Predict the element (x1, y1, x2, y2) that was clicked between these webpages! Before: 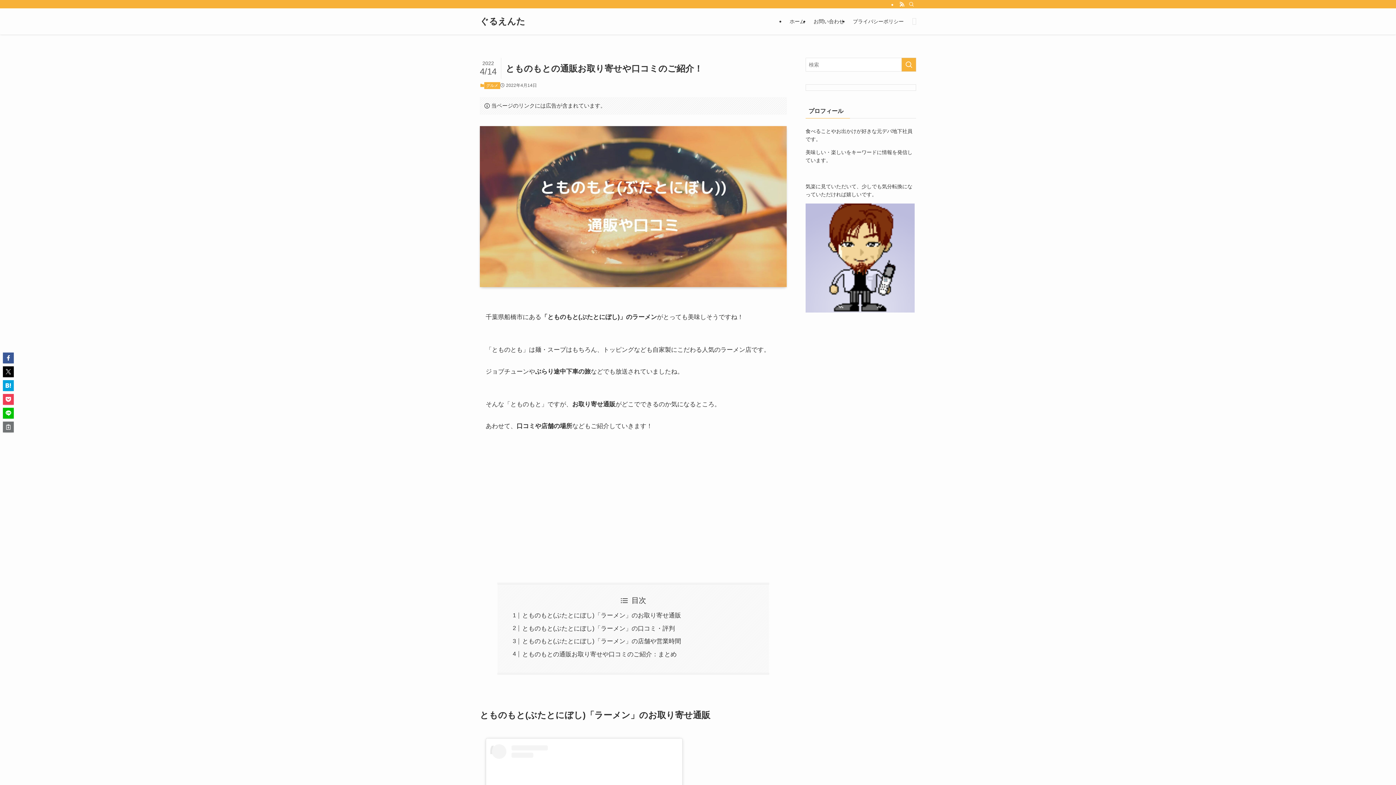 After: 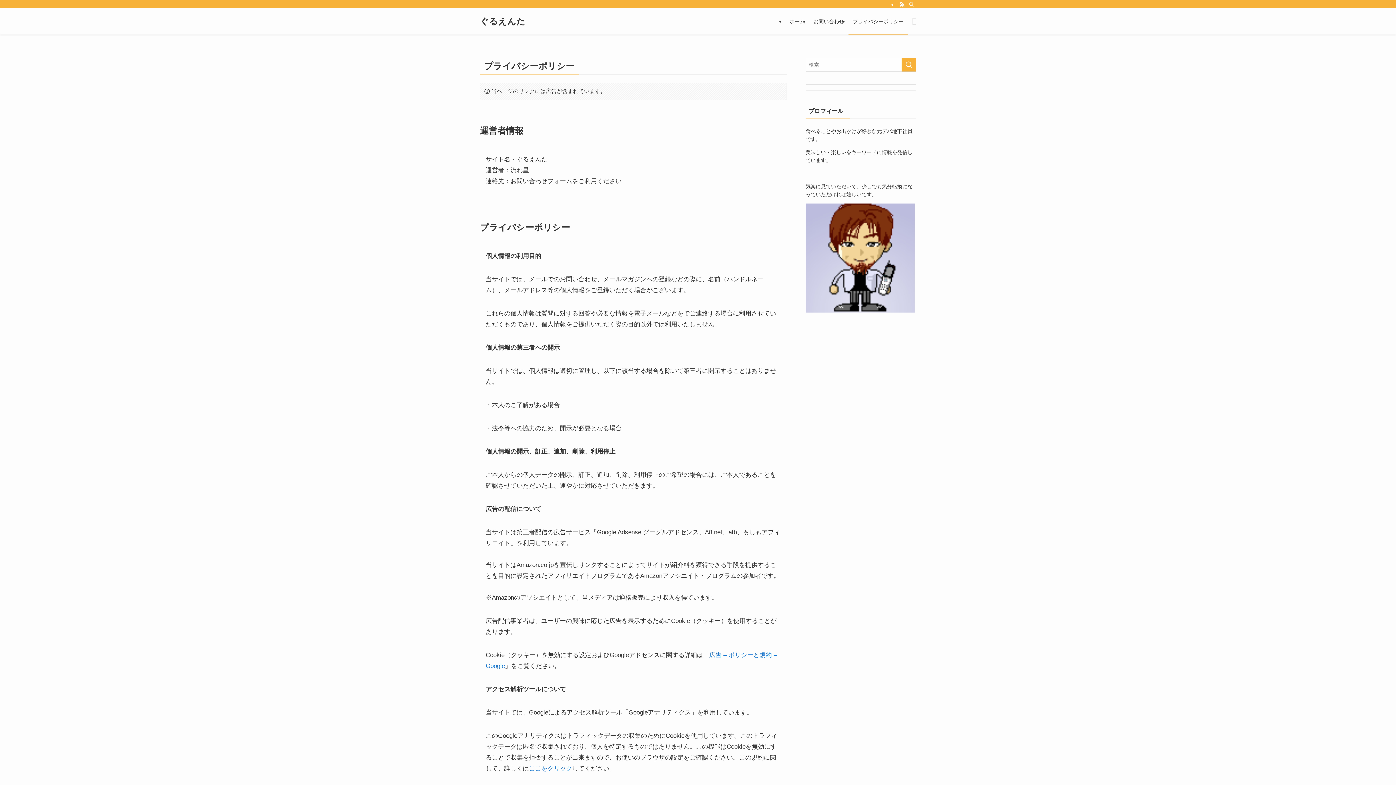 Action: bbox: (848, 8, 908, 34) label: プライバシーポリシー